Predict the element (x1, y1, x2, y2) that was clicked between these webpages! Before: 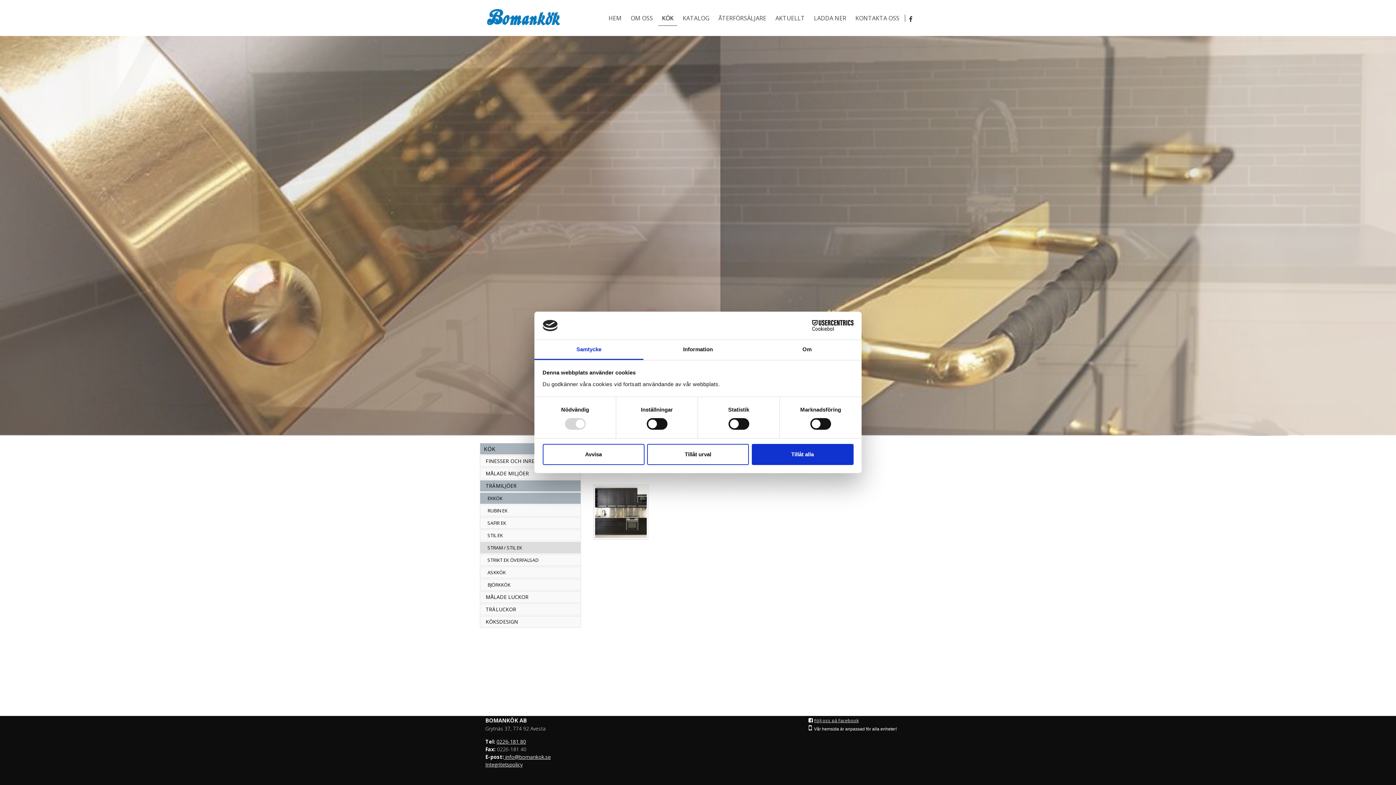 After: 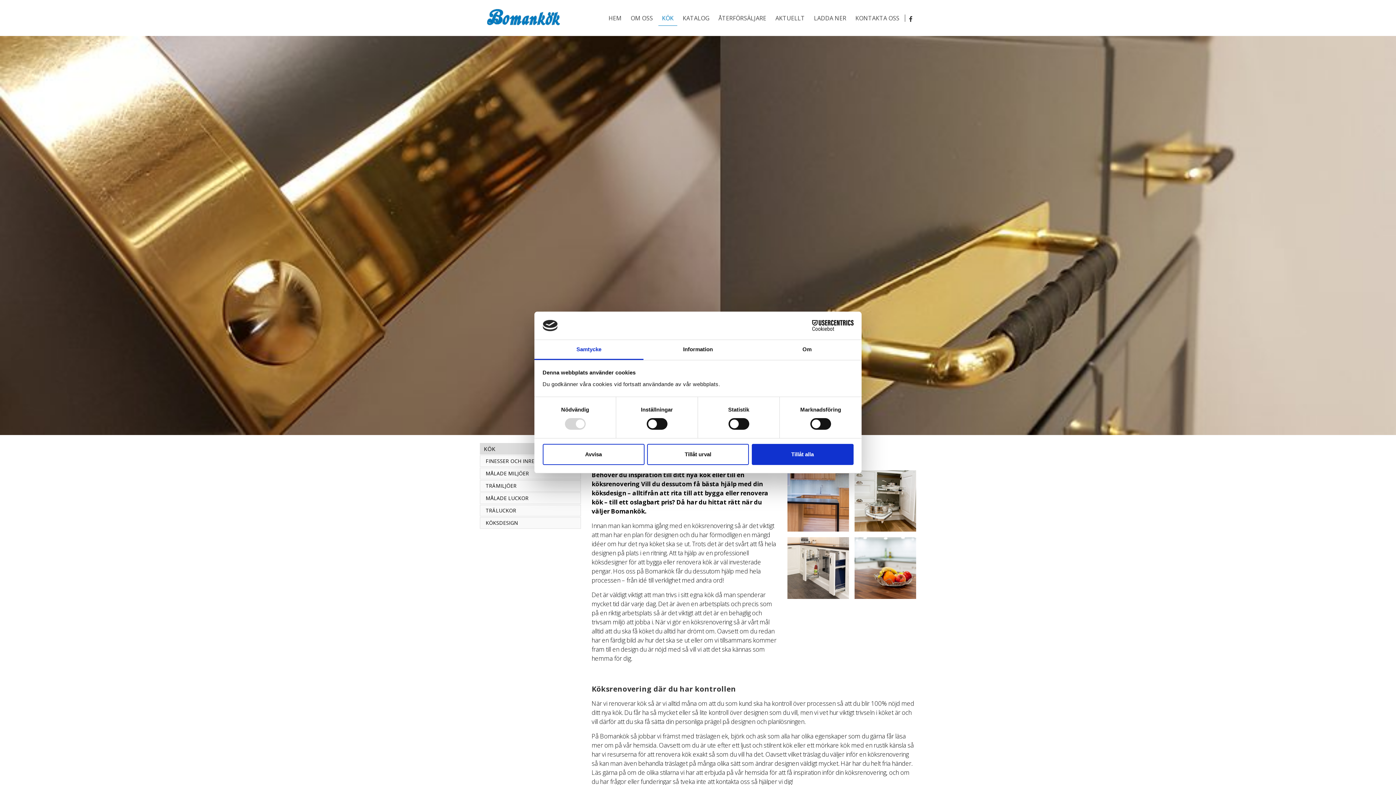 Action: label: KÖK bbox: (480, 468, 580, 479)